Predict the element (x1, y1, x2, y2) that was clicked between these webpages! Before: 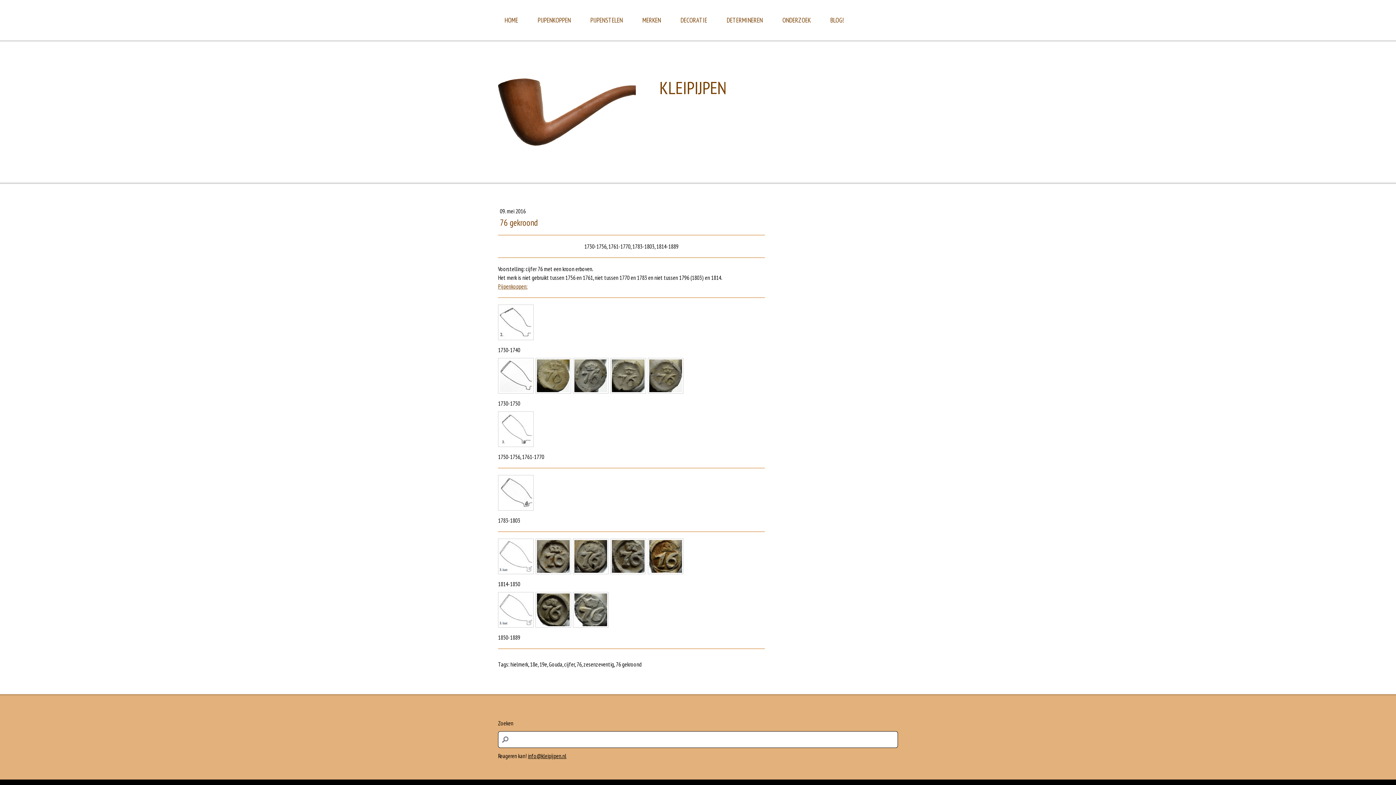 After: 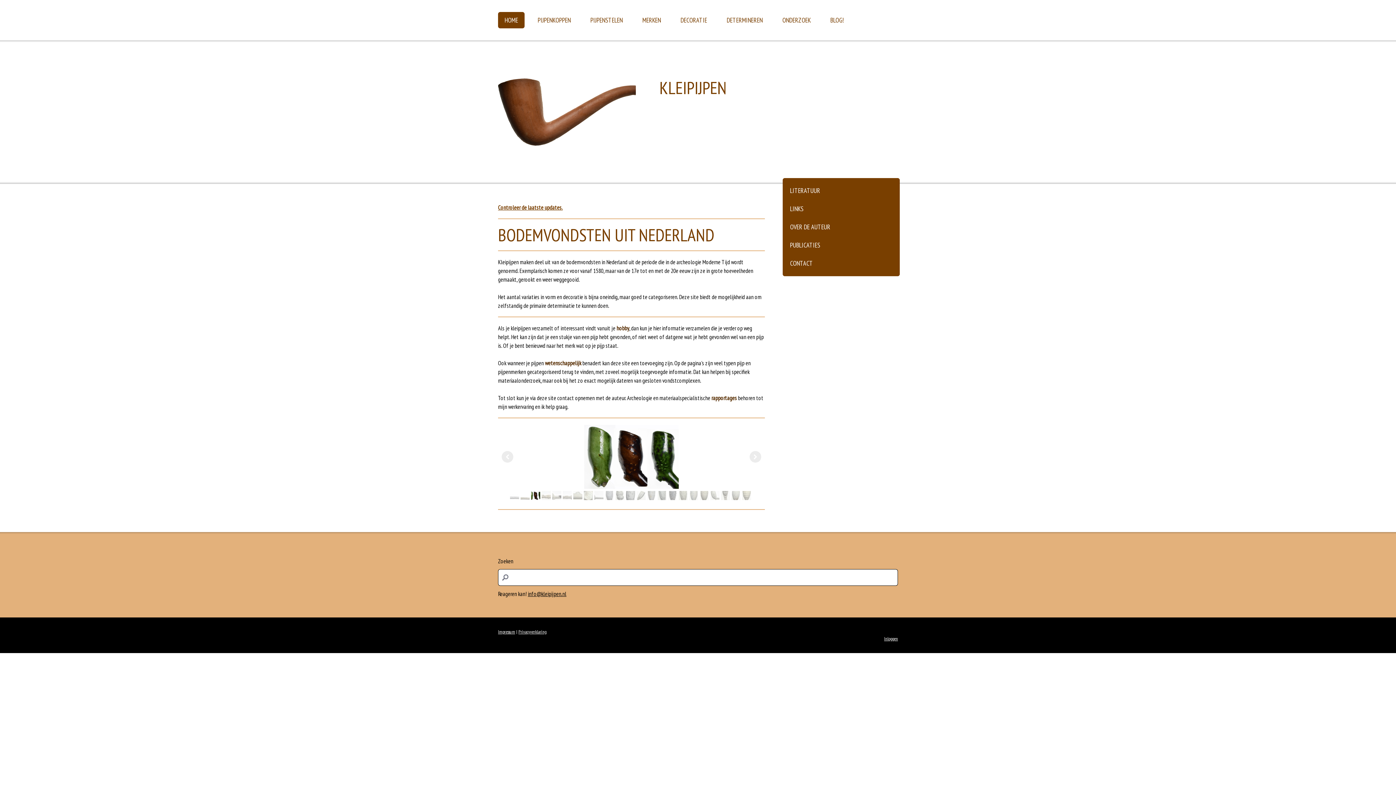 Action: bbox: (659, 78, 898, 96) label: KLEIPIJPEN